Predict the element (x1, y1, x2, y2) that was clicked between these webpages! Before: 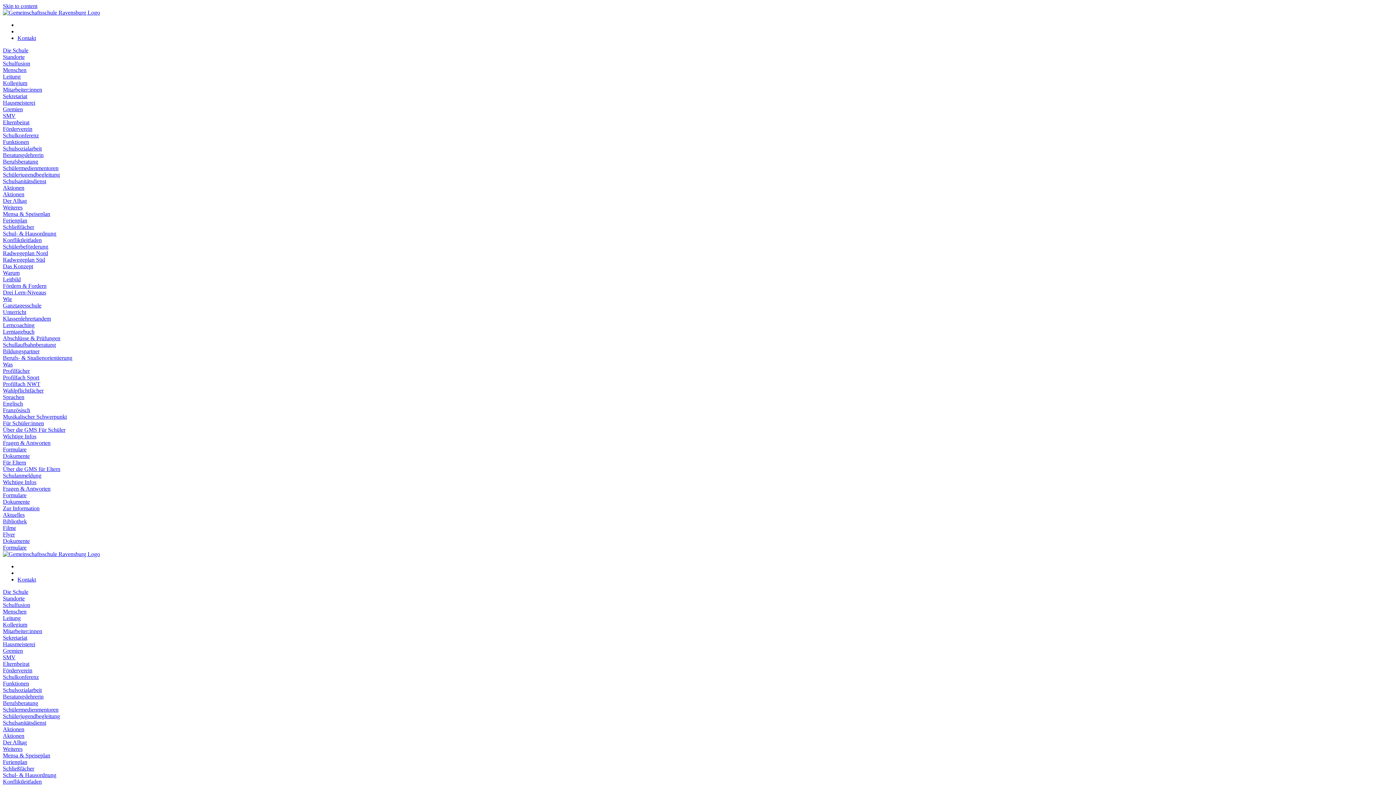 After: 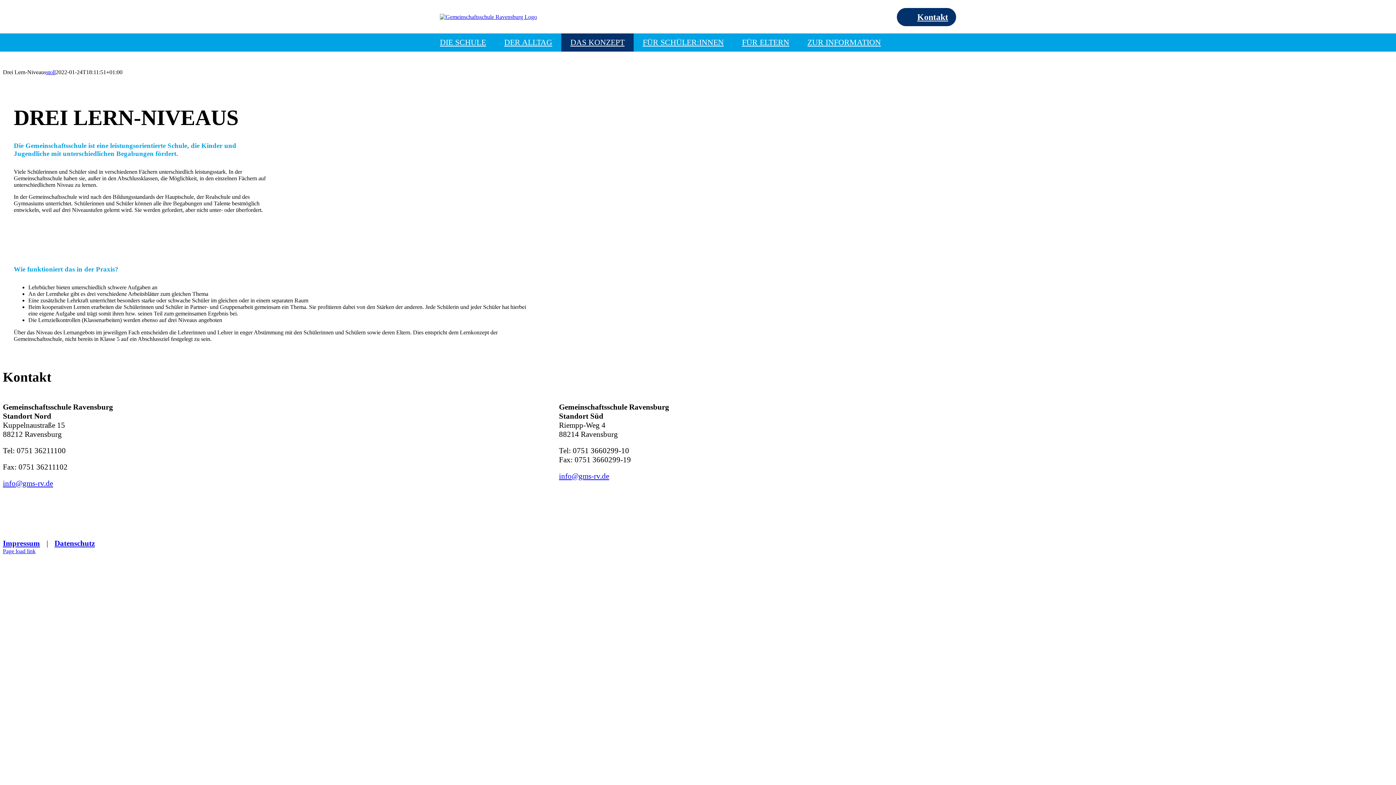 Action: bbox: (2, 289, 46, 295) label: Drei Lern-Niveaus